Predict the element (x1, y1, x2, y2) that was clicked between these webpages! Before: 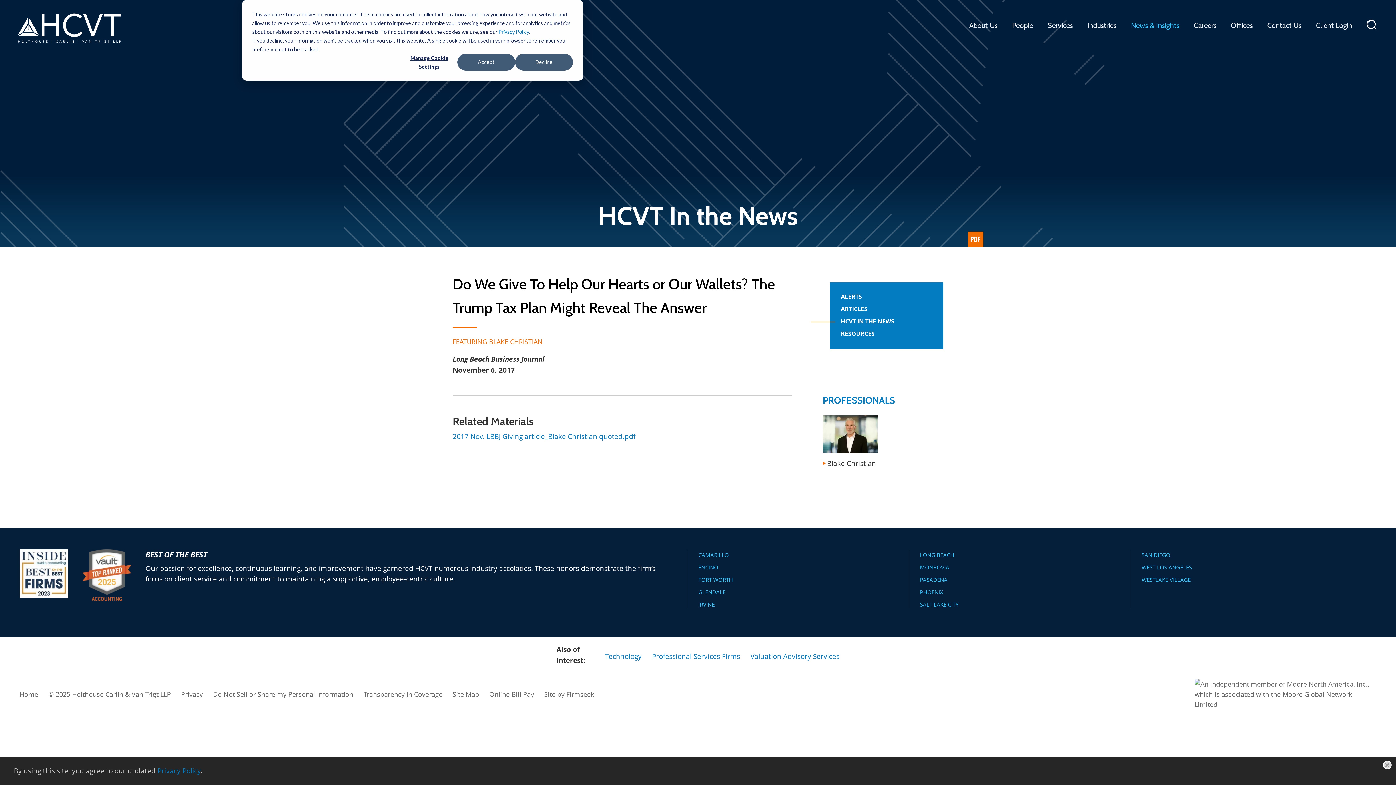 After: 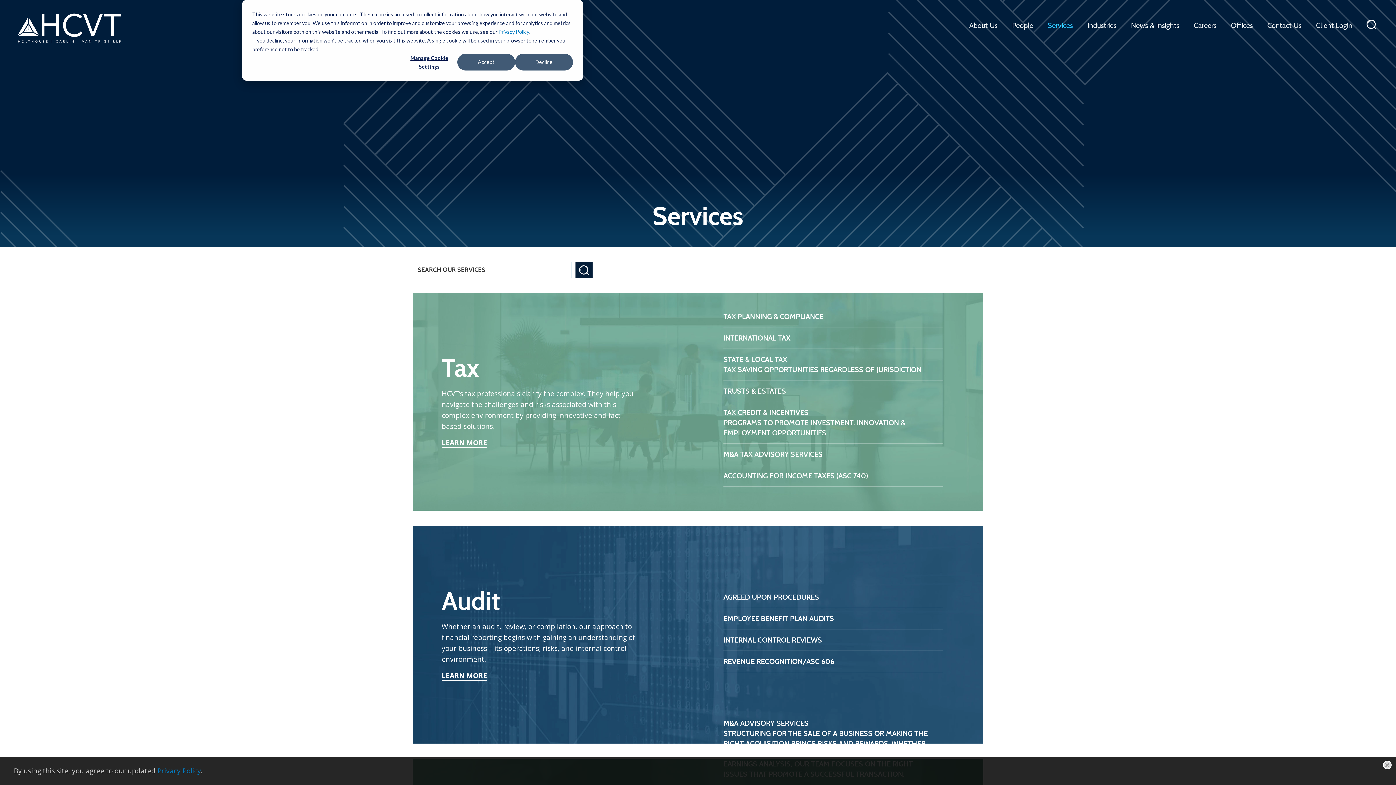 Action: label: Services bbox: (1040, 18, 1080, 38)